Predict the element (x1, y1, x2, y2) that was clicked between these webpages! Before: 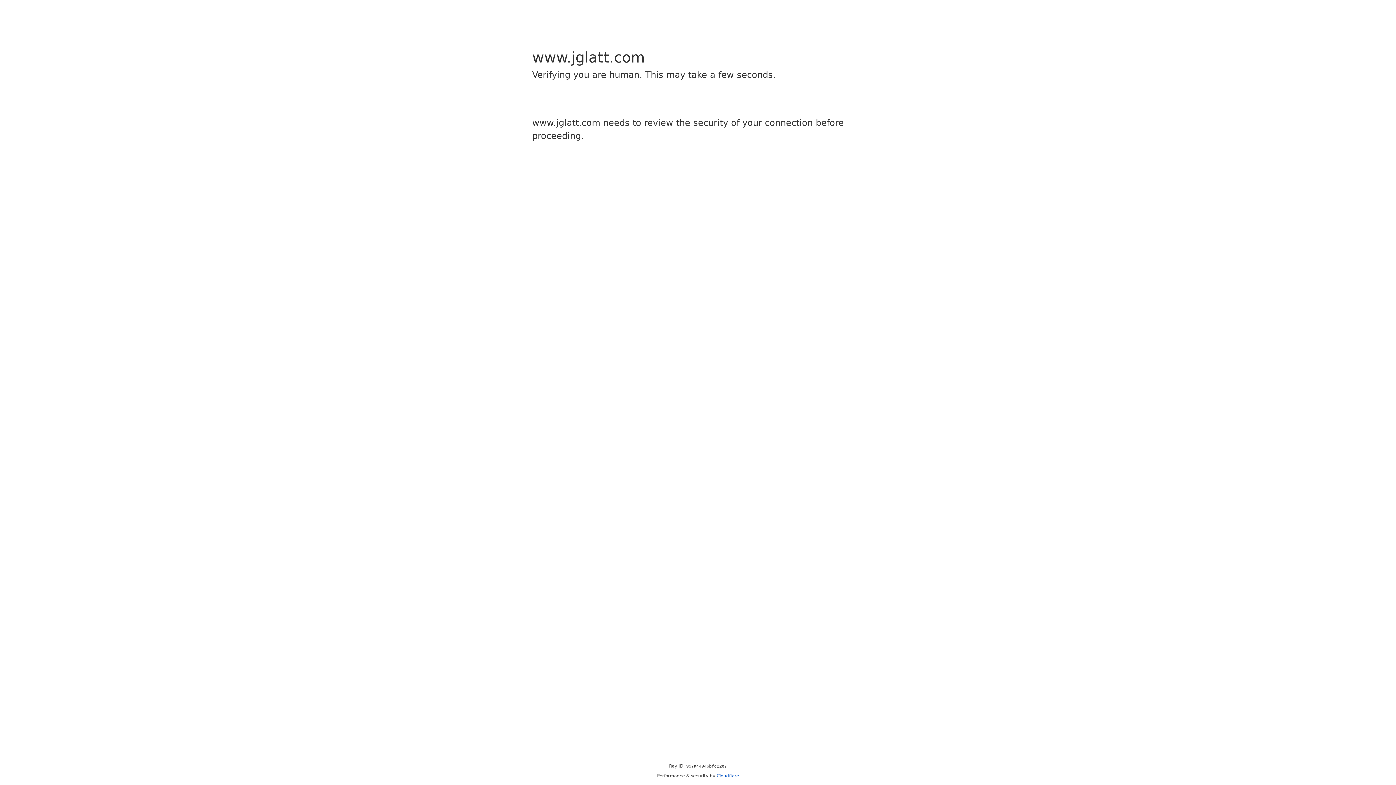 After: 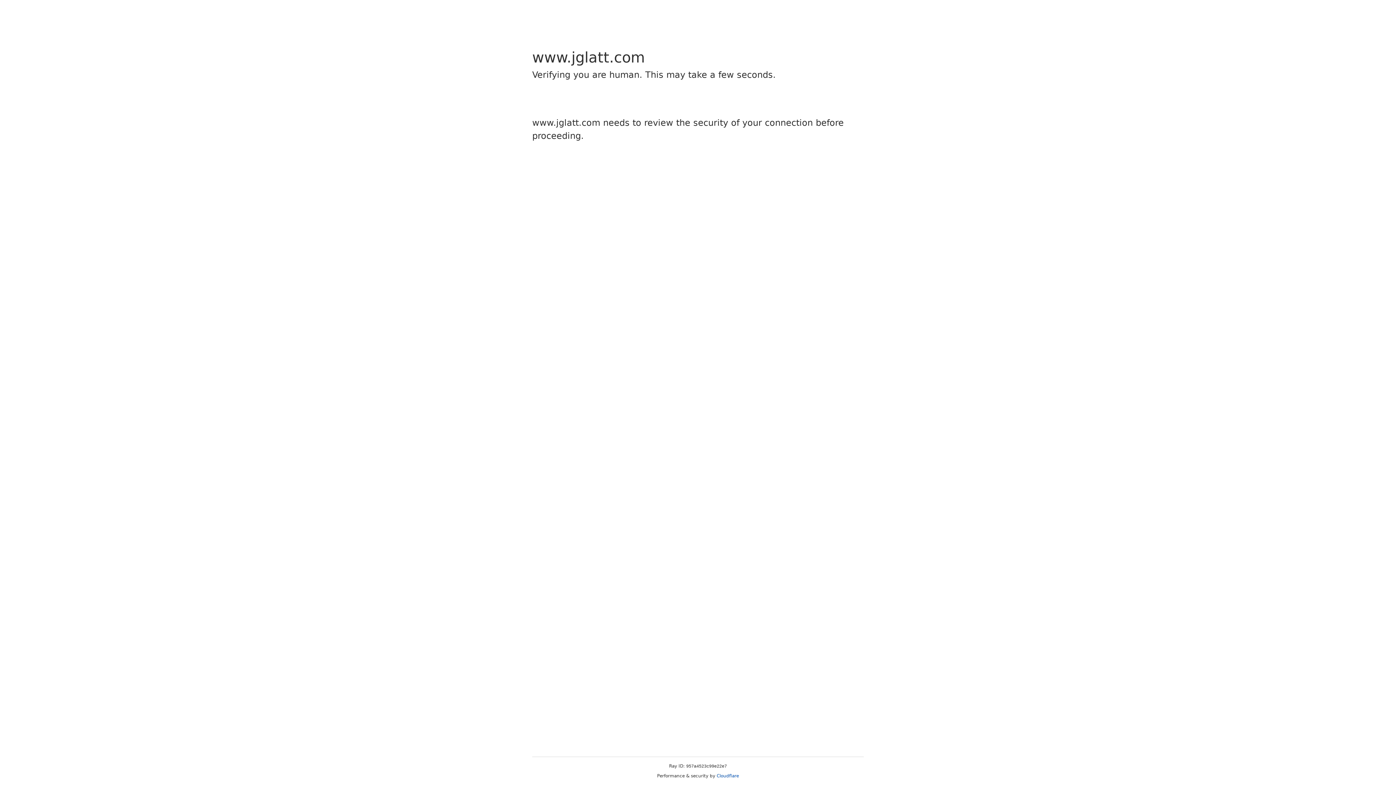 Action: bbox: (716, 773, 739, 778) label: Cloudflare